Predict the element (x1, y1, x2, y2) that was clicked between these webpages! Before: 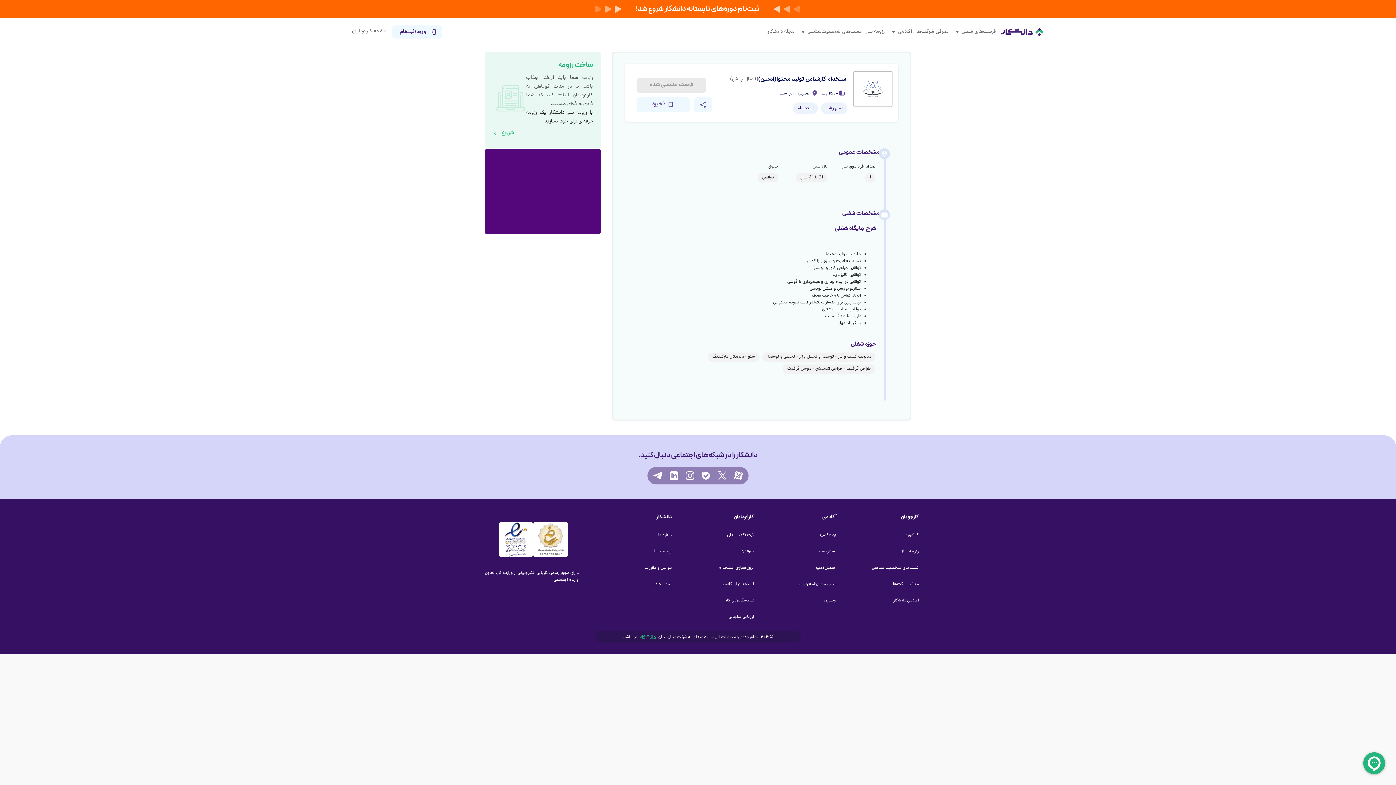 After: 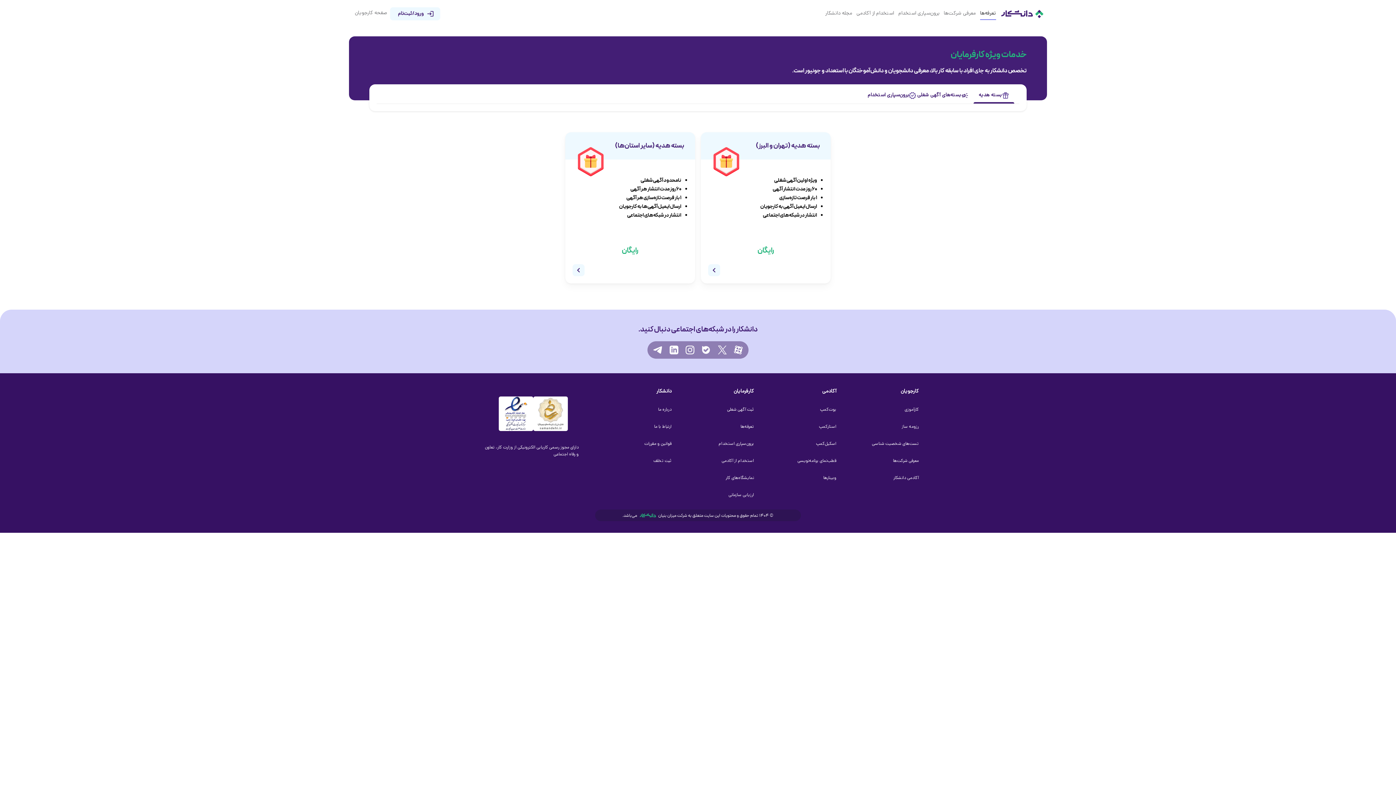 Action: label: تعرفه‌ها bbox: (677, 525, 760, 541)